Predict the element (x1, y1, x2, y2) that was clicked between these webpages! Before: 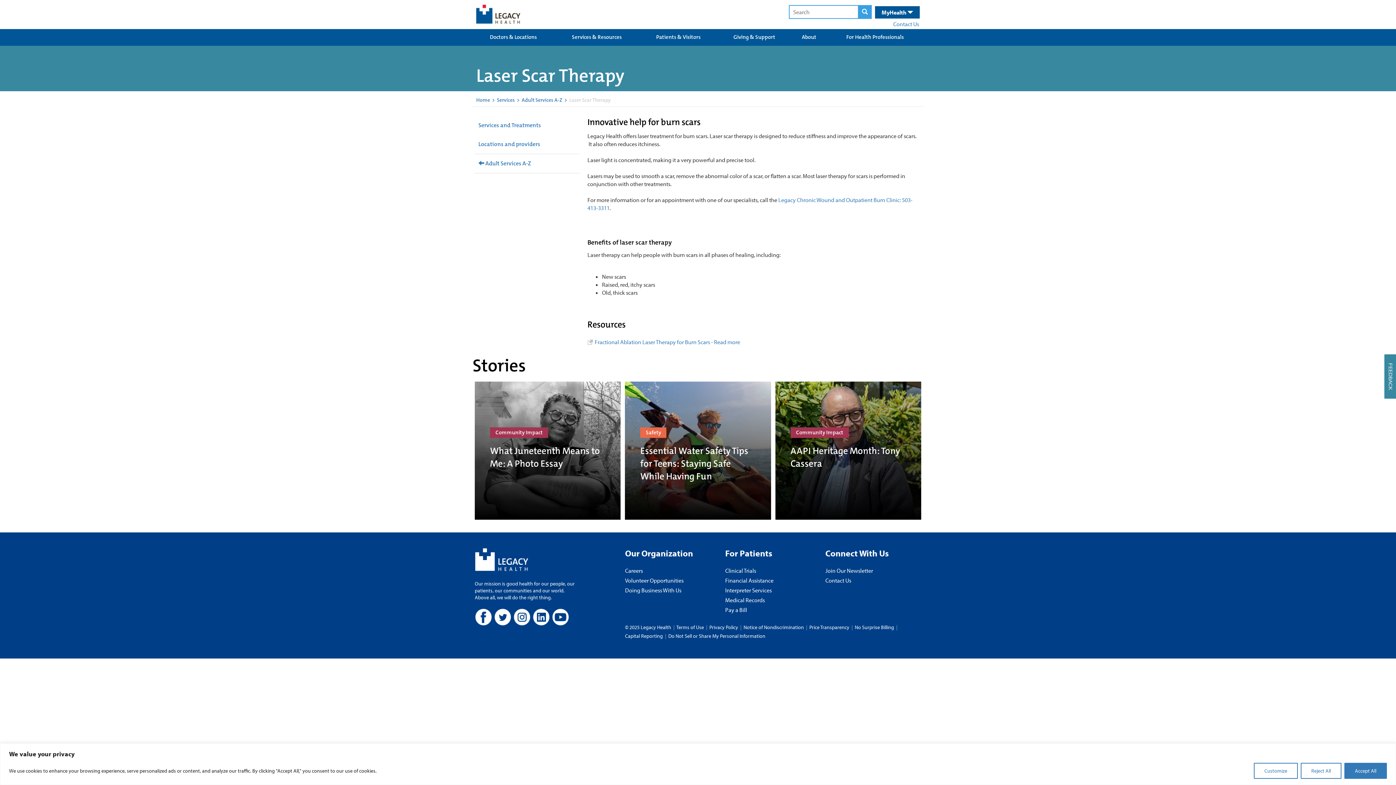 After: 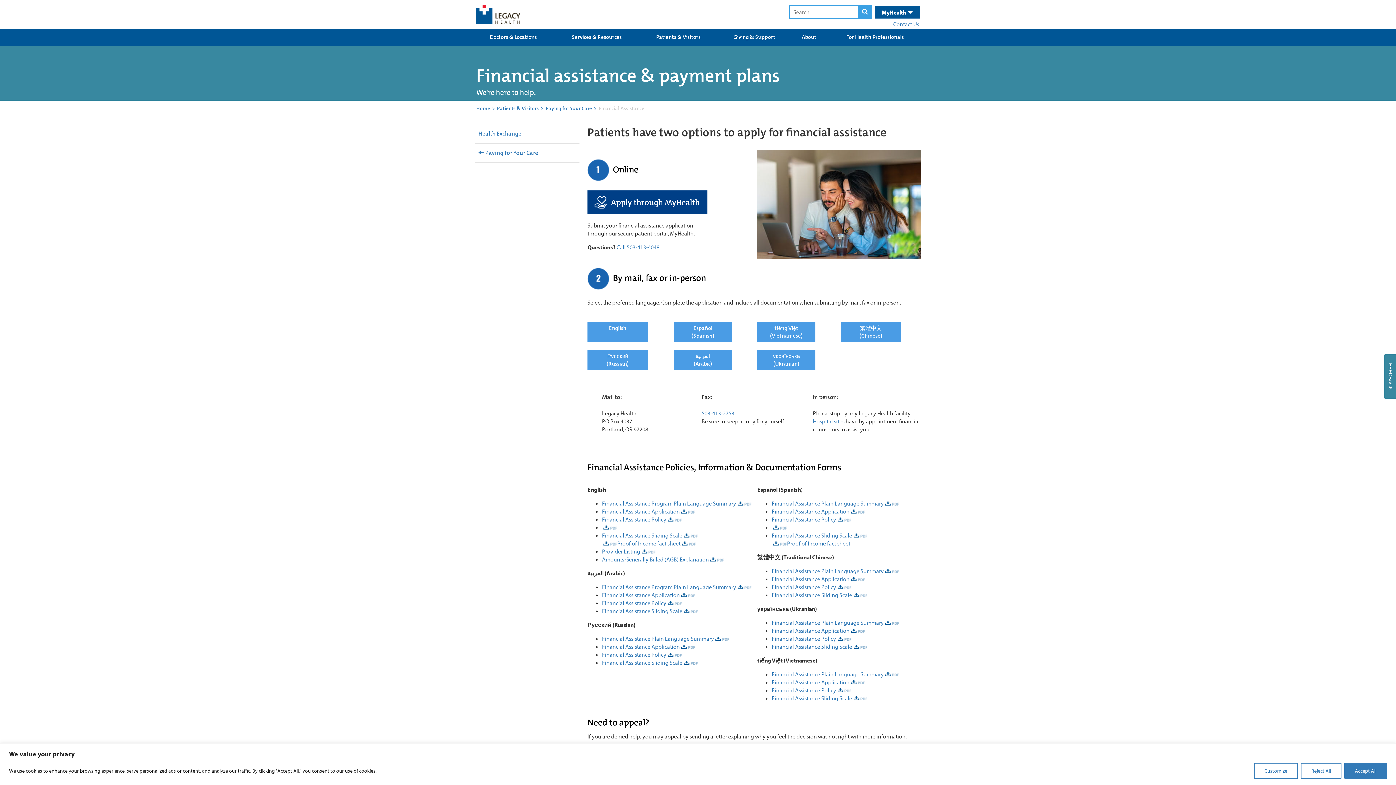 Action: label: Financial Assistance bbox: (725, 576, 821, 584)